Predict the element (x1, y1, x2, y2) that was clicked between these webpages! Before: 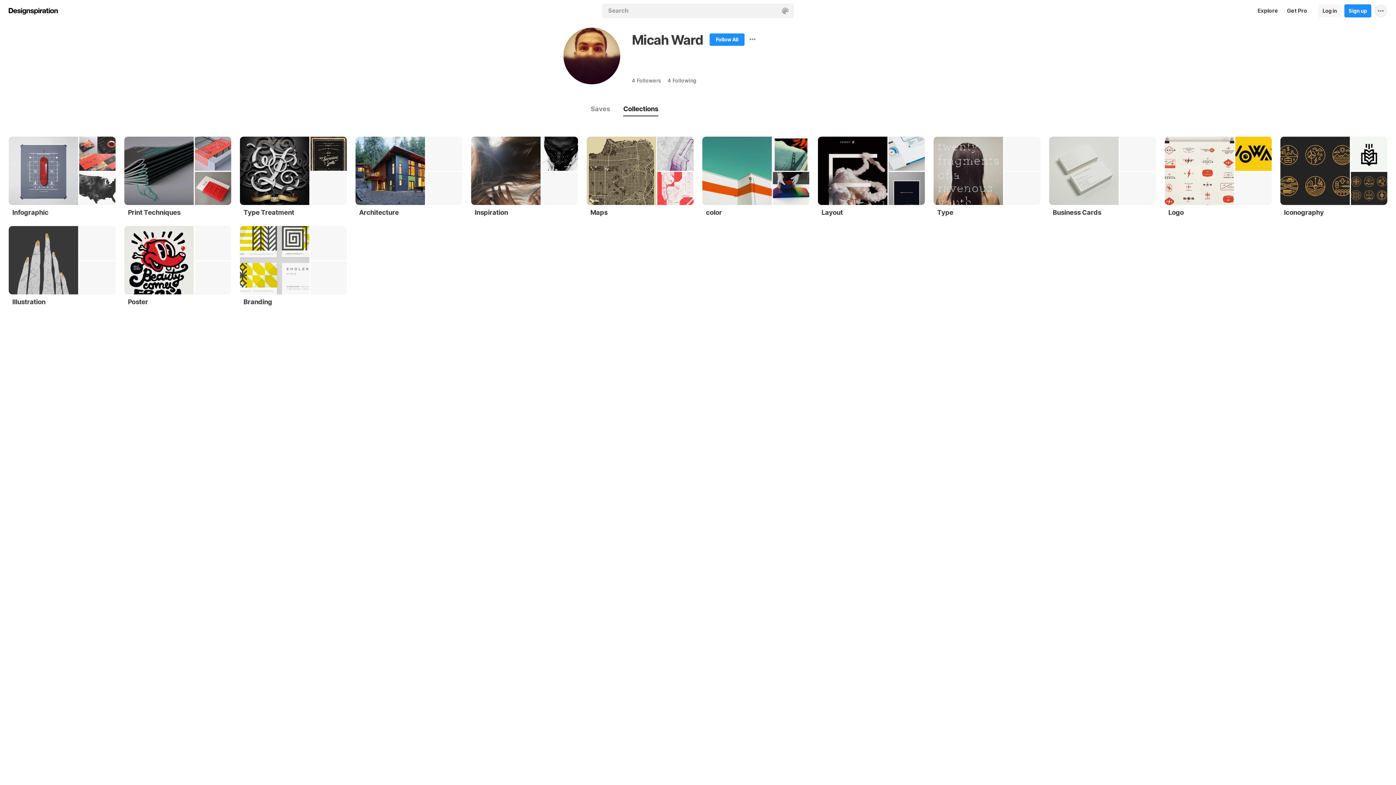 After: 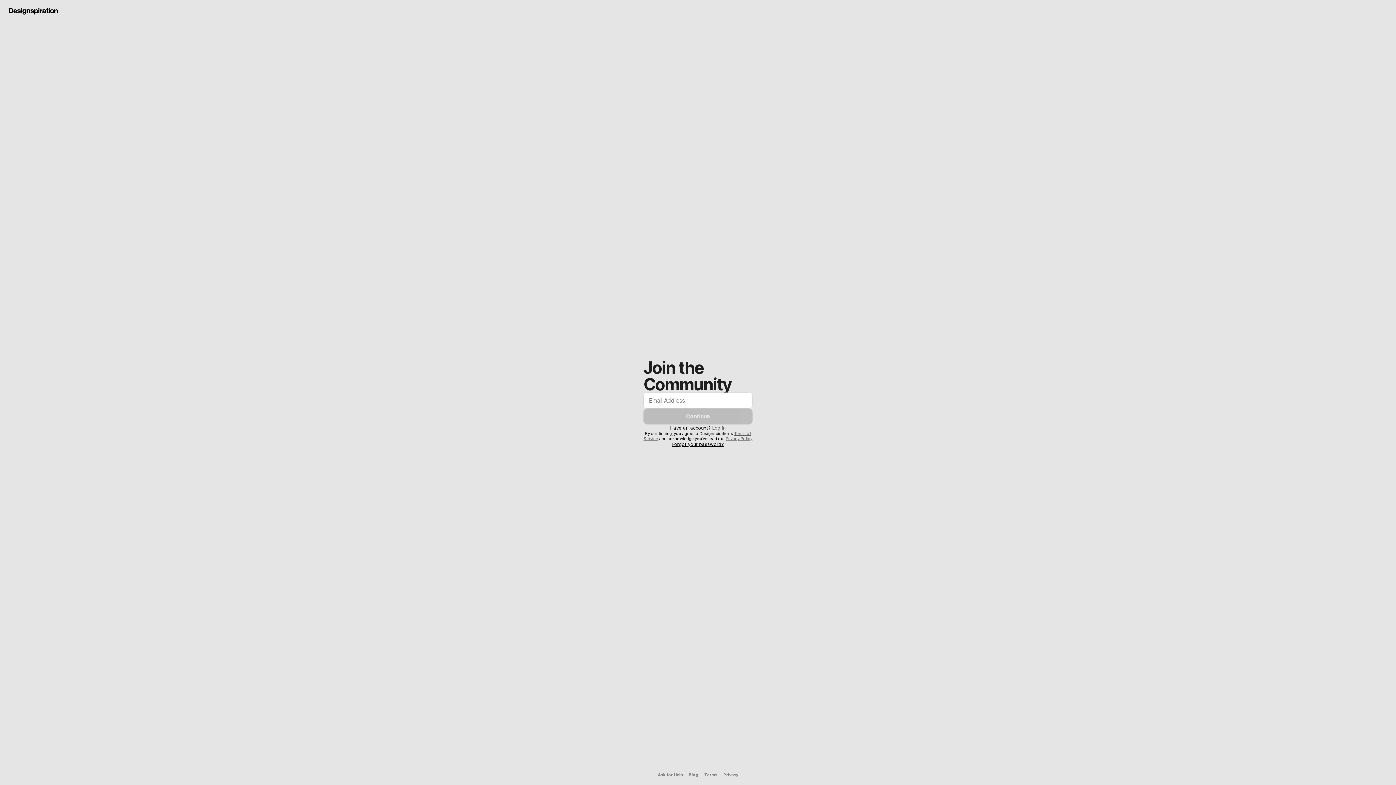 Action: label: Follow All bbox: (709, 33, 744, 45)